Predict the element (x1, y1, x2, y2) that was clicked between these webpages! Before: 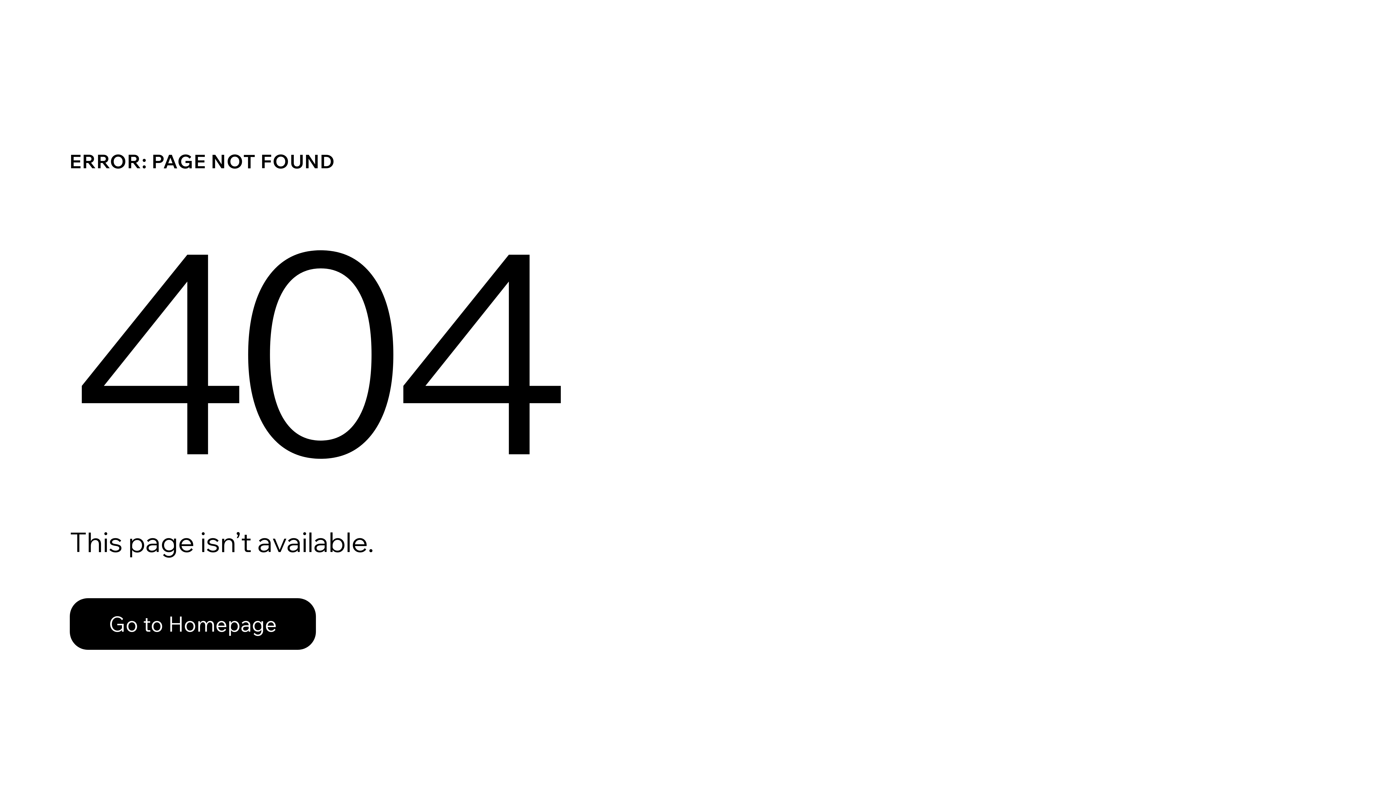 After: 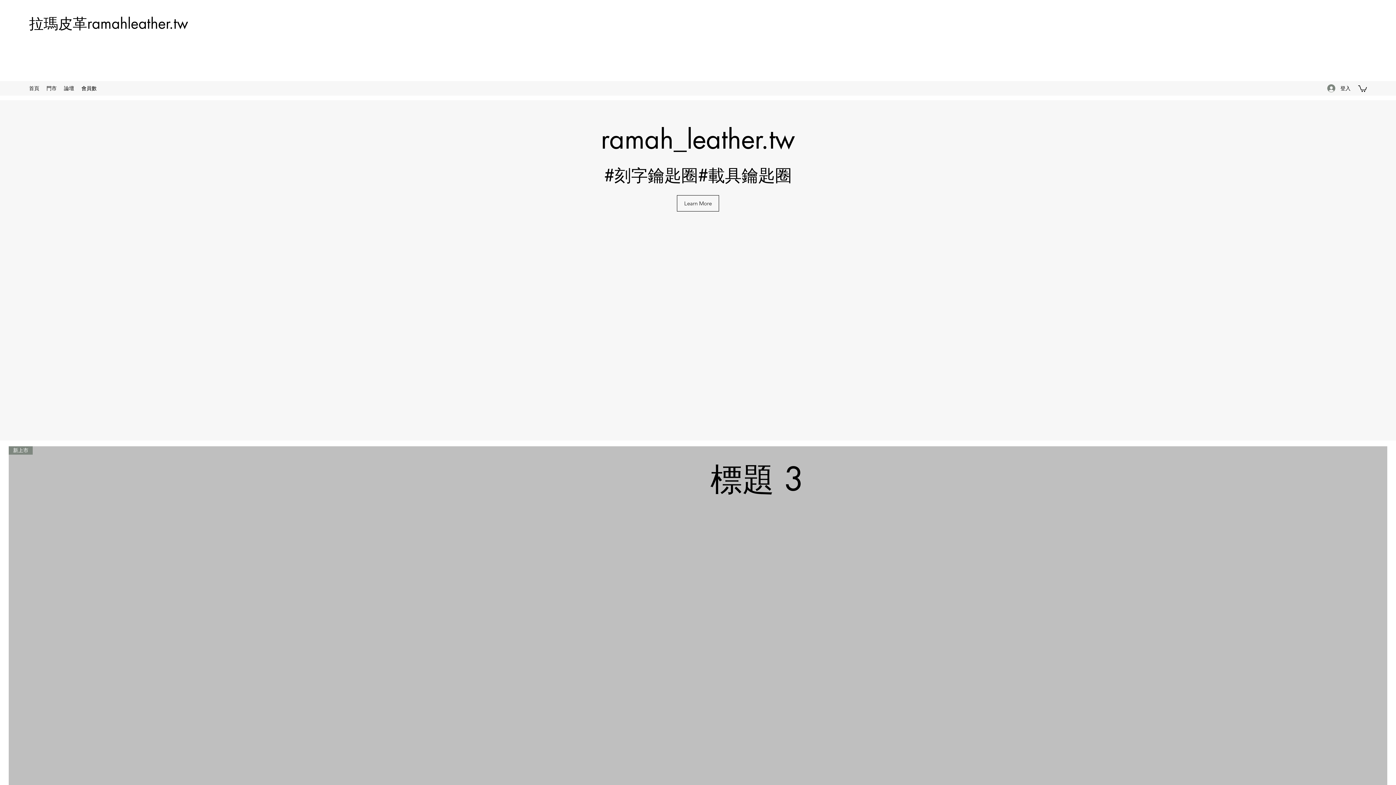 Action: bbox: (69, 598, 316, 650) label: Go to Homepage